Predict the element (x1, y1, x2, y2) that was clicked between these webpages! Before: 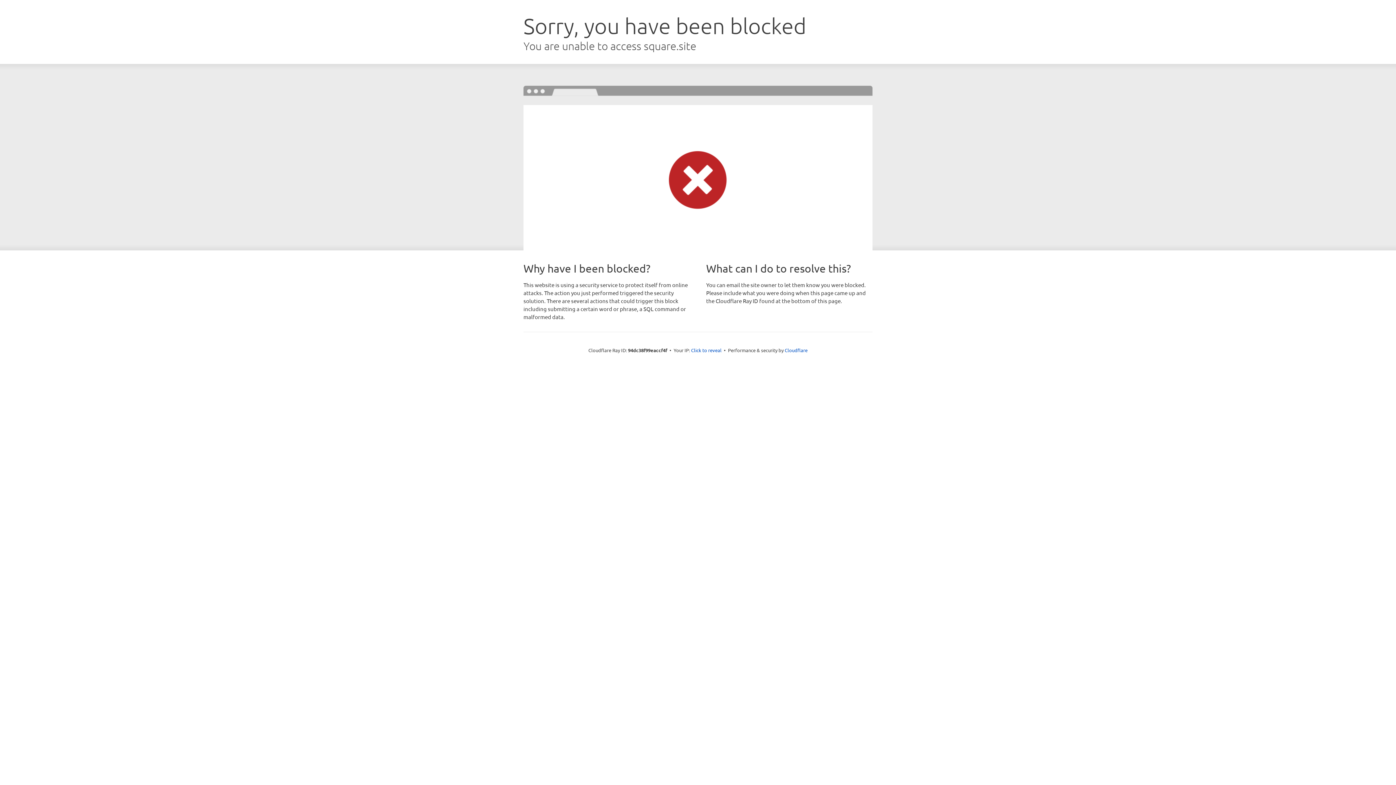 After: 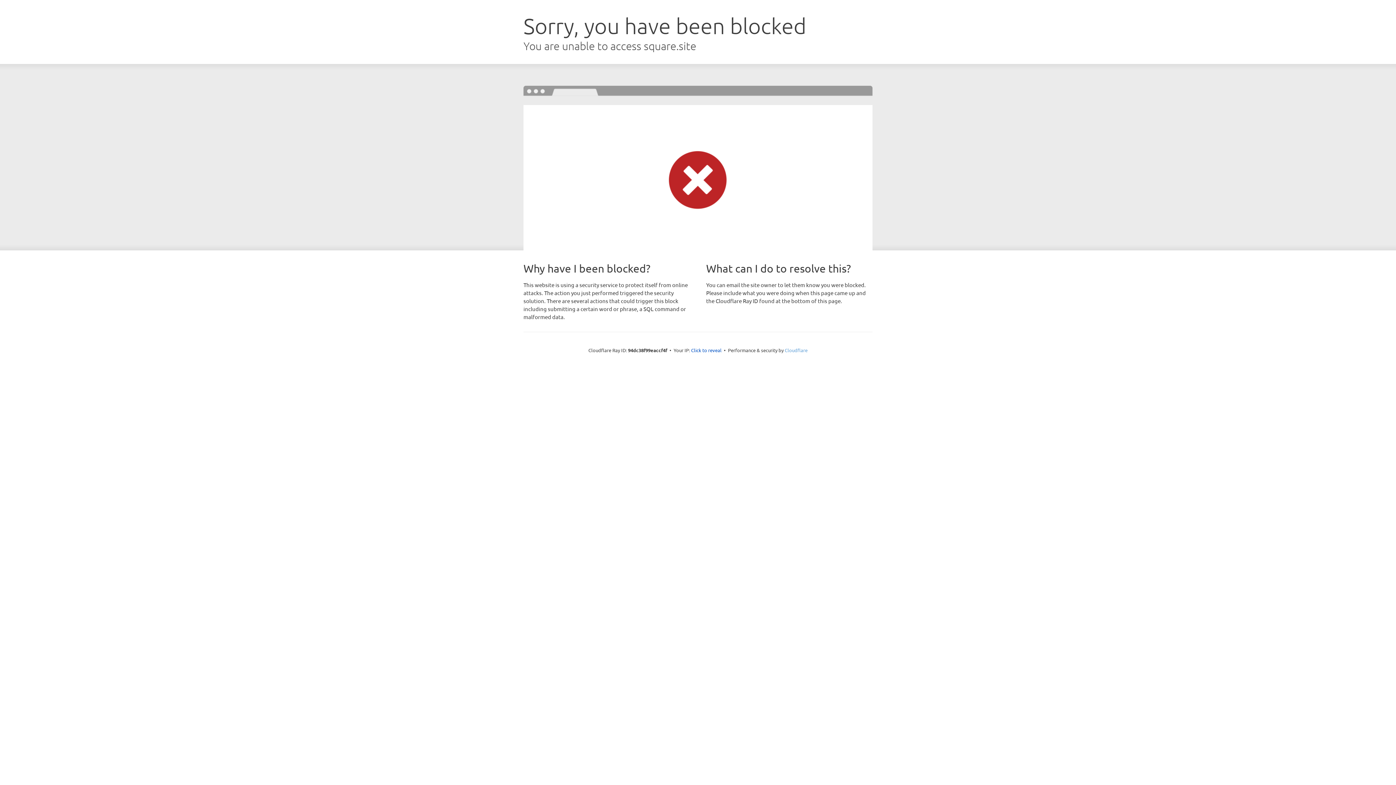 Action: bbox: (784, 347, 807, 353) label: Cloudflare